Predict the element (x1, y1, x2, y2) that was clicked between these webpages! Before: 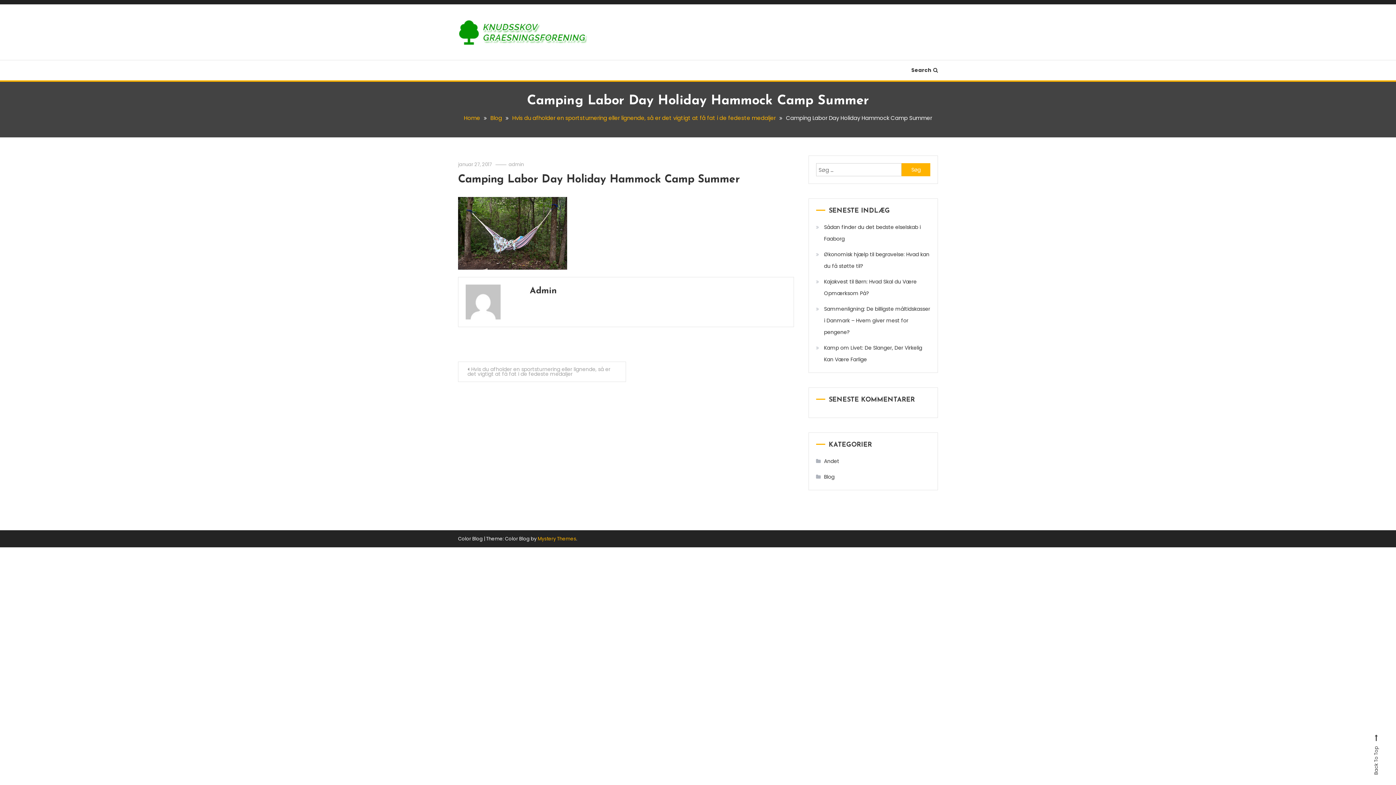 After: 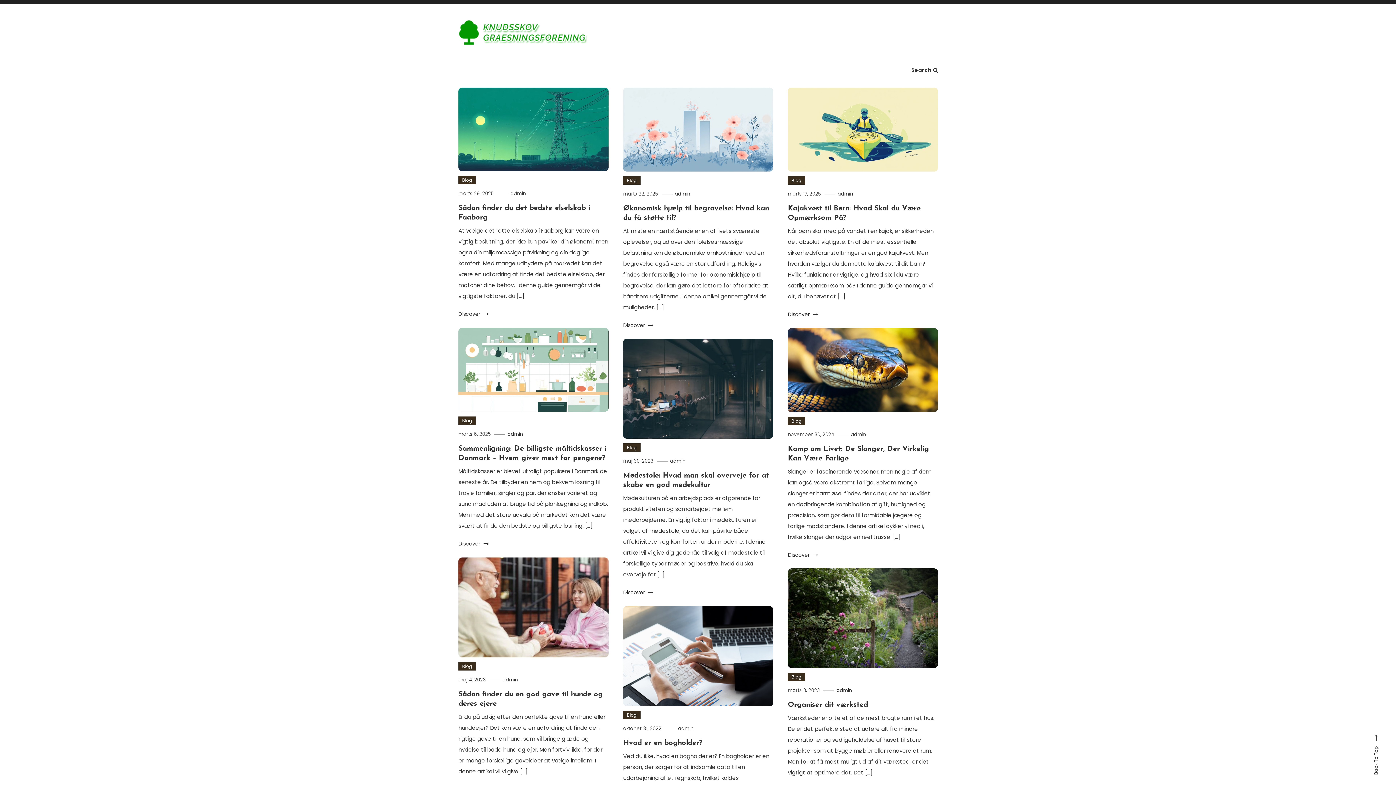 Action: bbox: (529, 286, 557, 295) label: Admin